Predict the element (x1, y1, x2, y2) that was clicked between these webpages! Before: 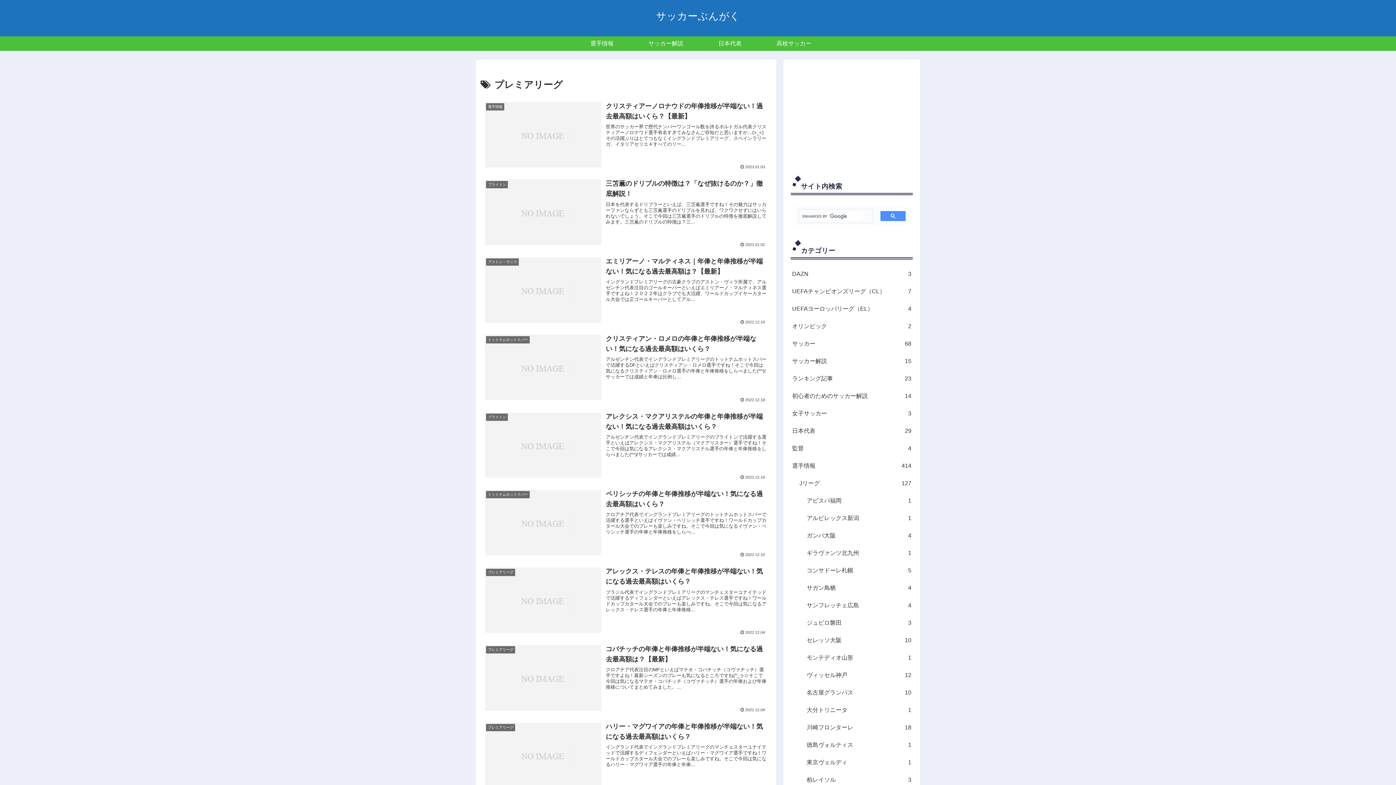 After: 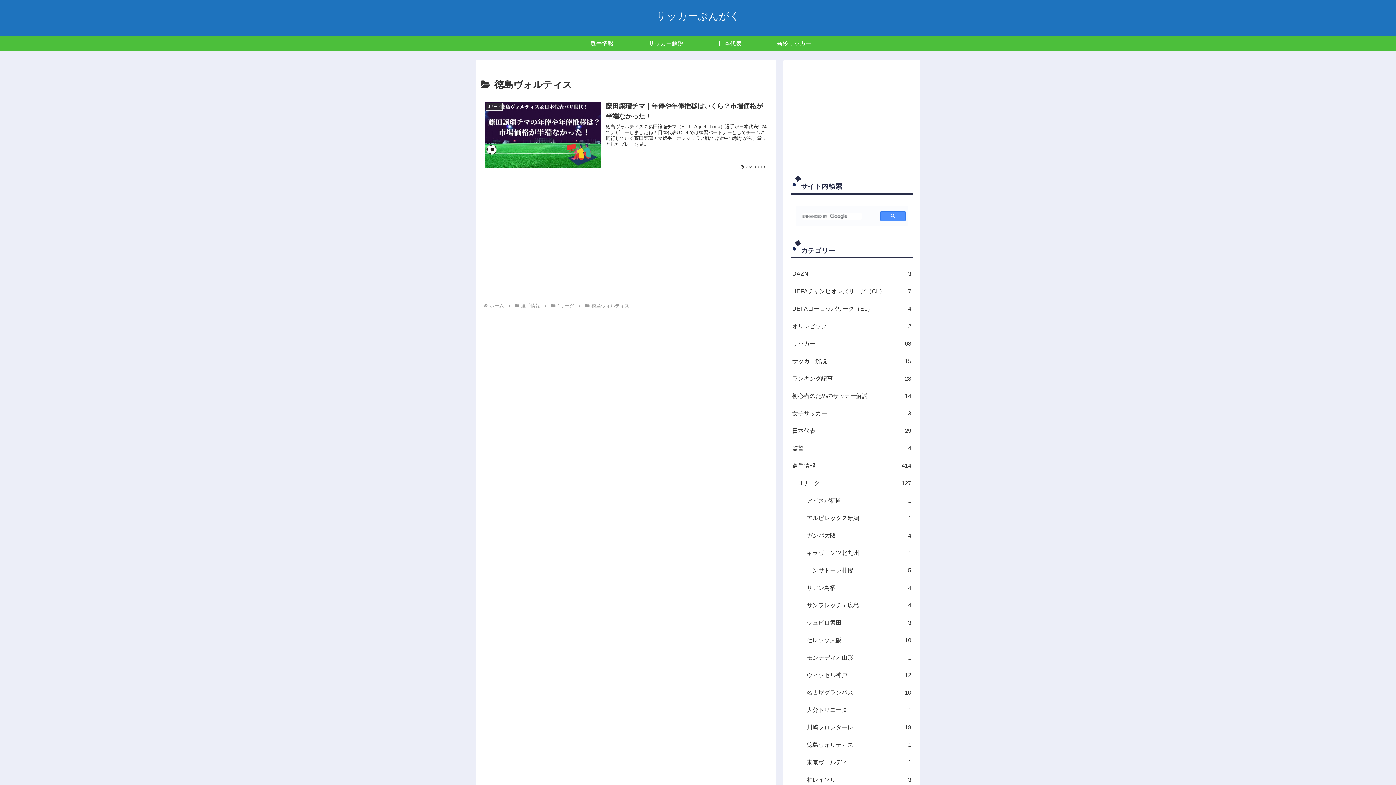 Action: label: 徳島ヴォルティス
1 bbox: (805, 736, 913, 754)